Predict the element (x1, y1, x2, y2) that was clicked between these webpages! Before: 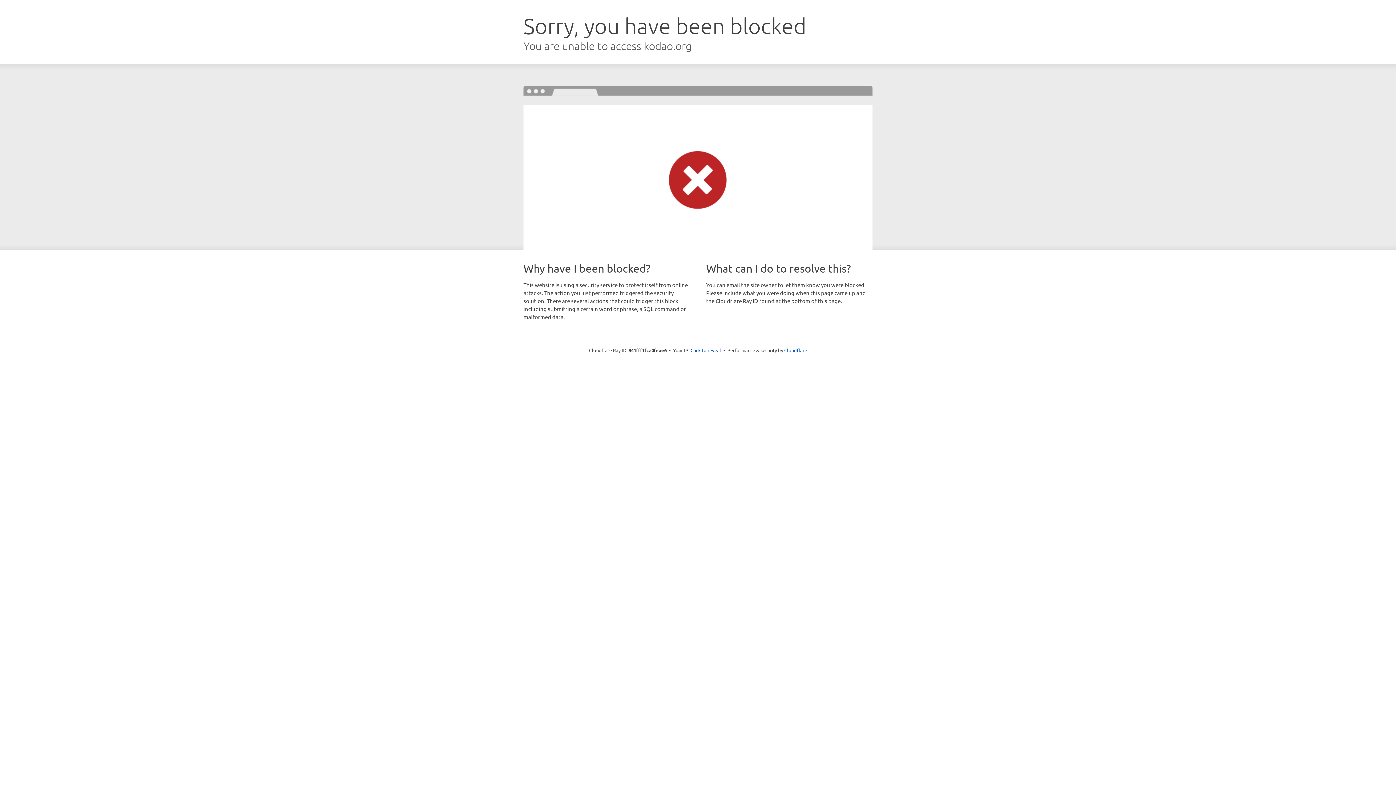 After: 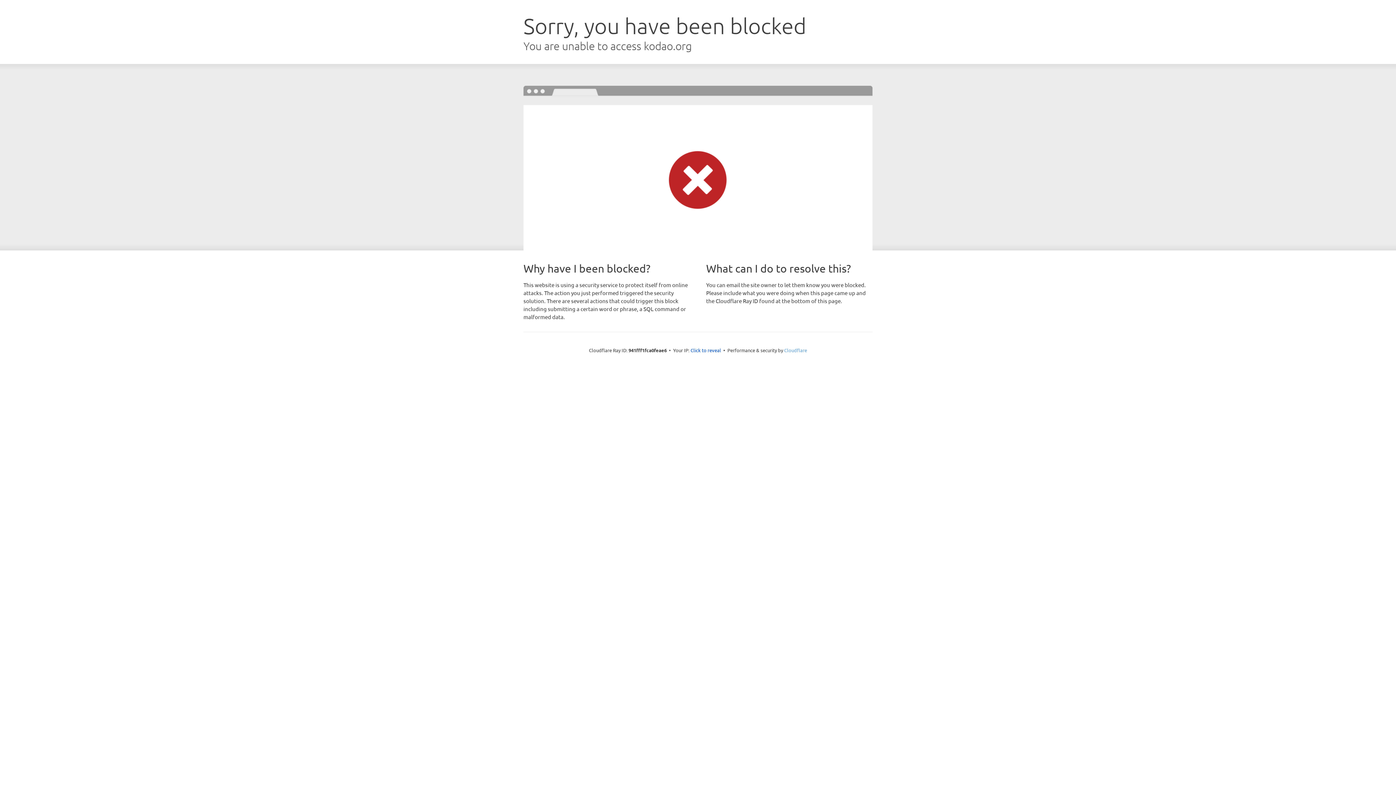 Action: label: Cloudflare bbox: (784, 347, 807, 353)